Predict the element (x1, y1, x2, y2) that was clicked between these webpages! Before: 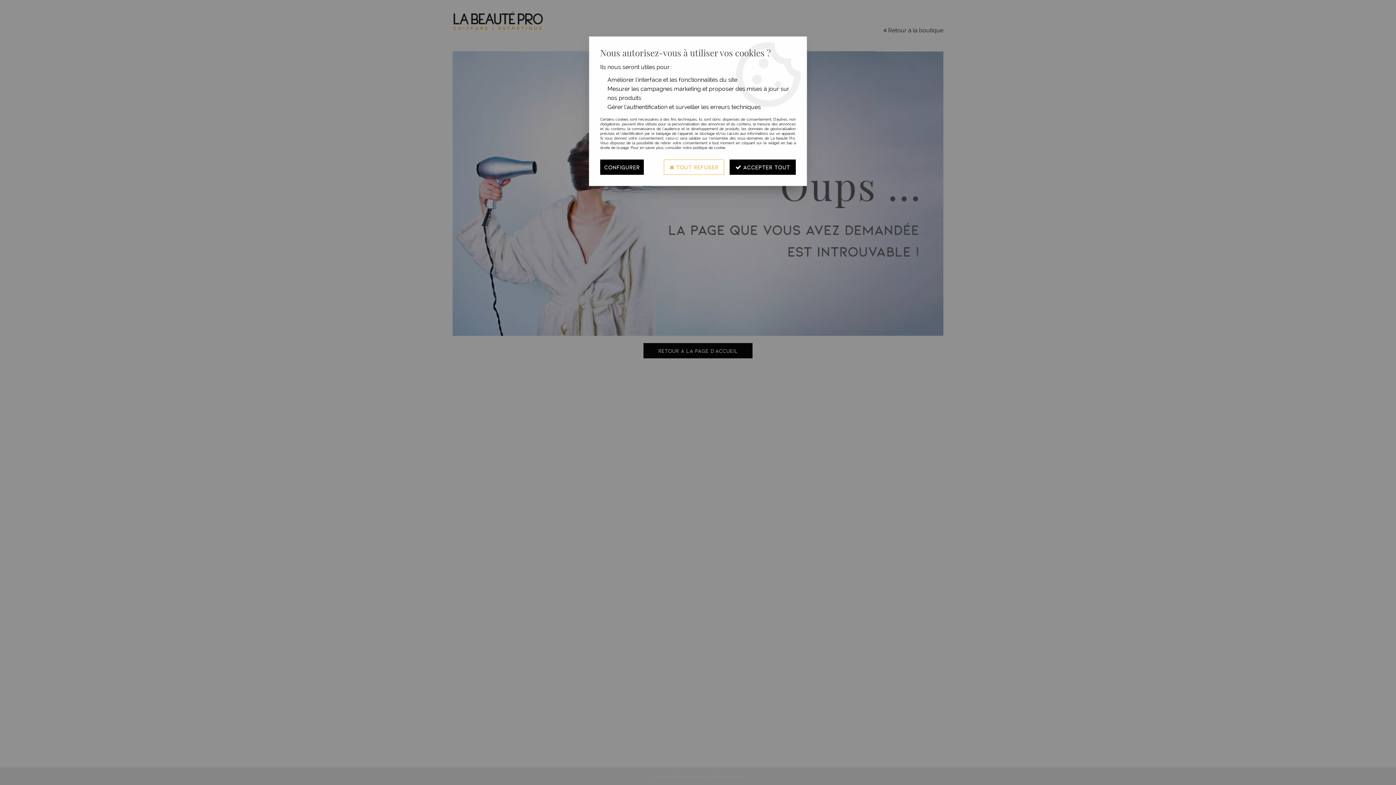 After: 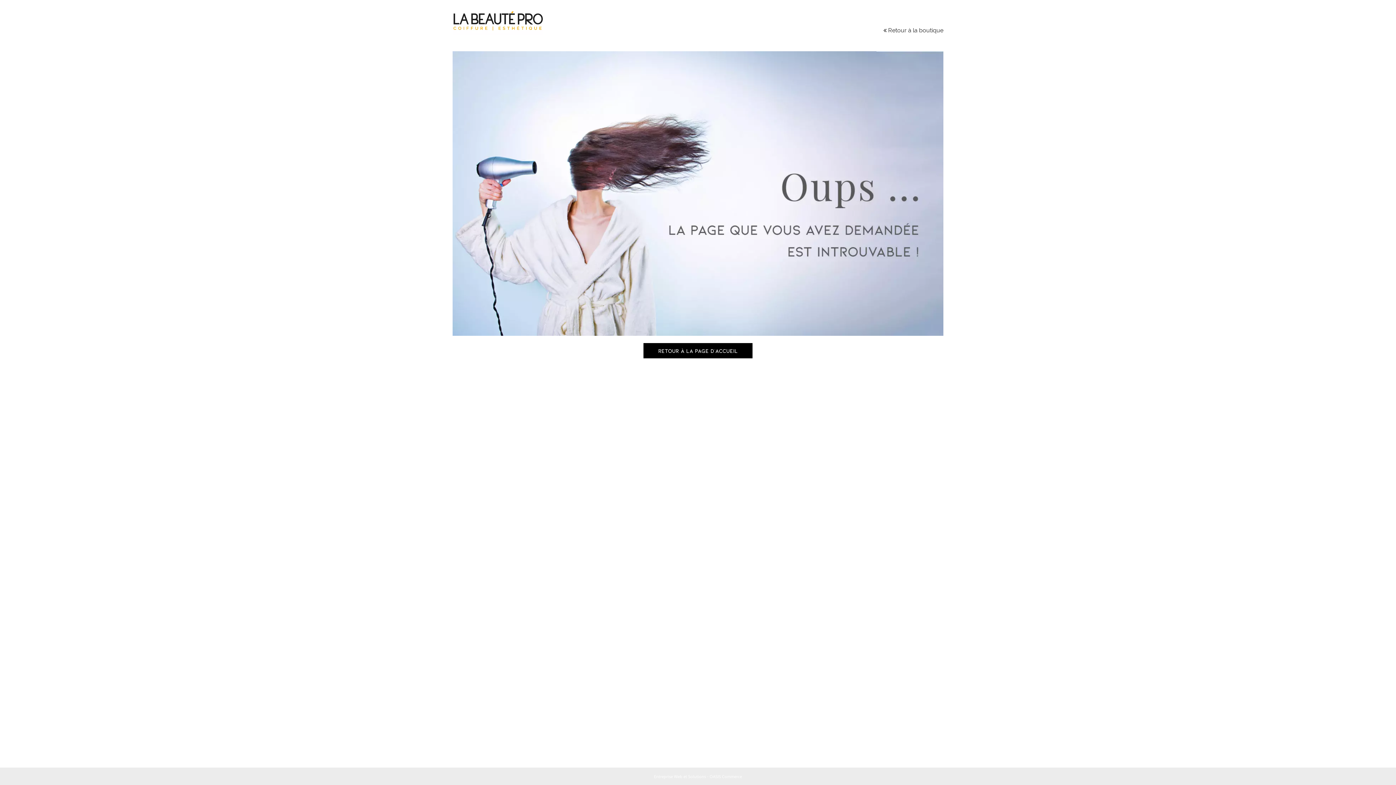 Action: bbox: (664, 159, 724, 174) label:  TOUT REFUSER